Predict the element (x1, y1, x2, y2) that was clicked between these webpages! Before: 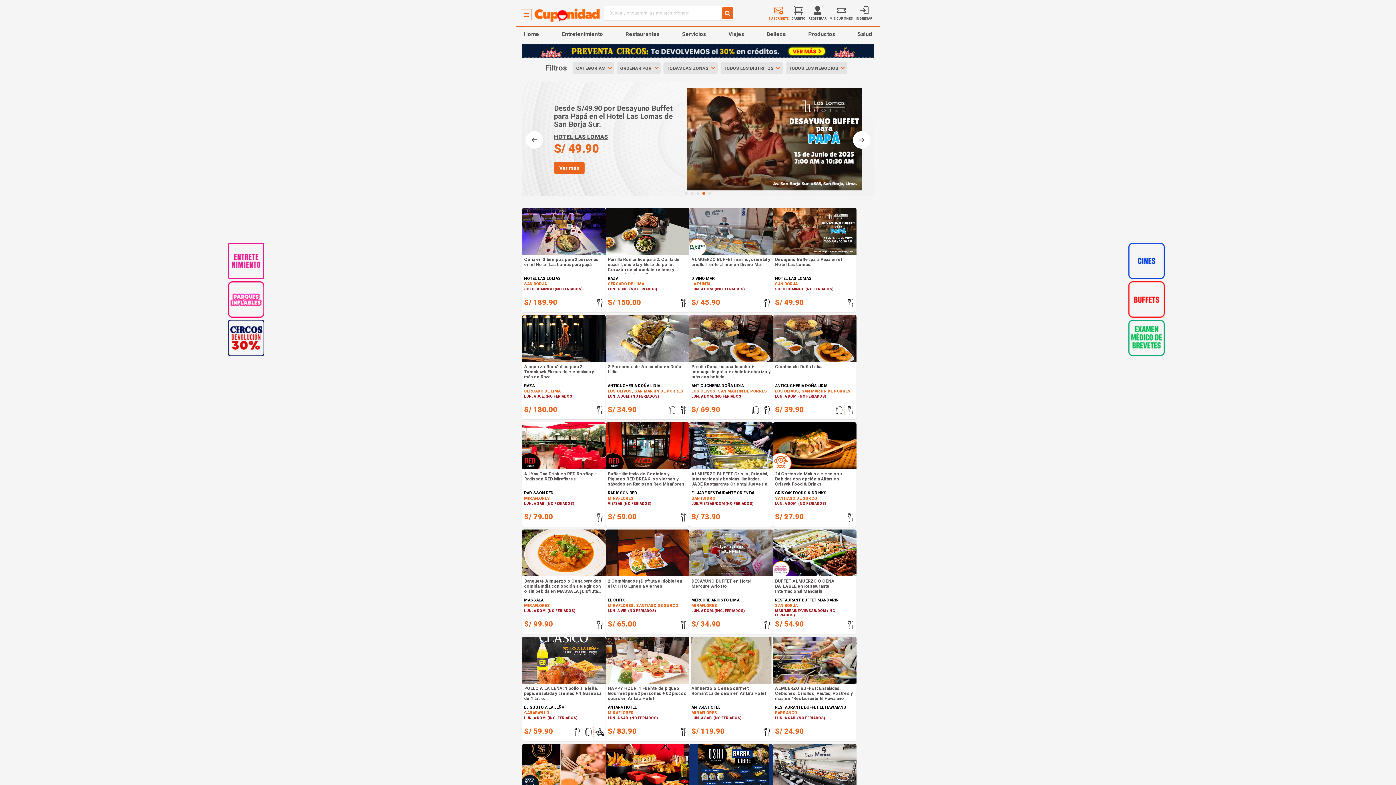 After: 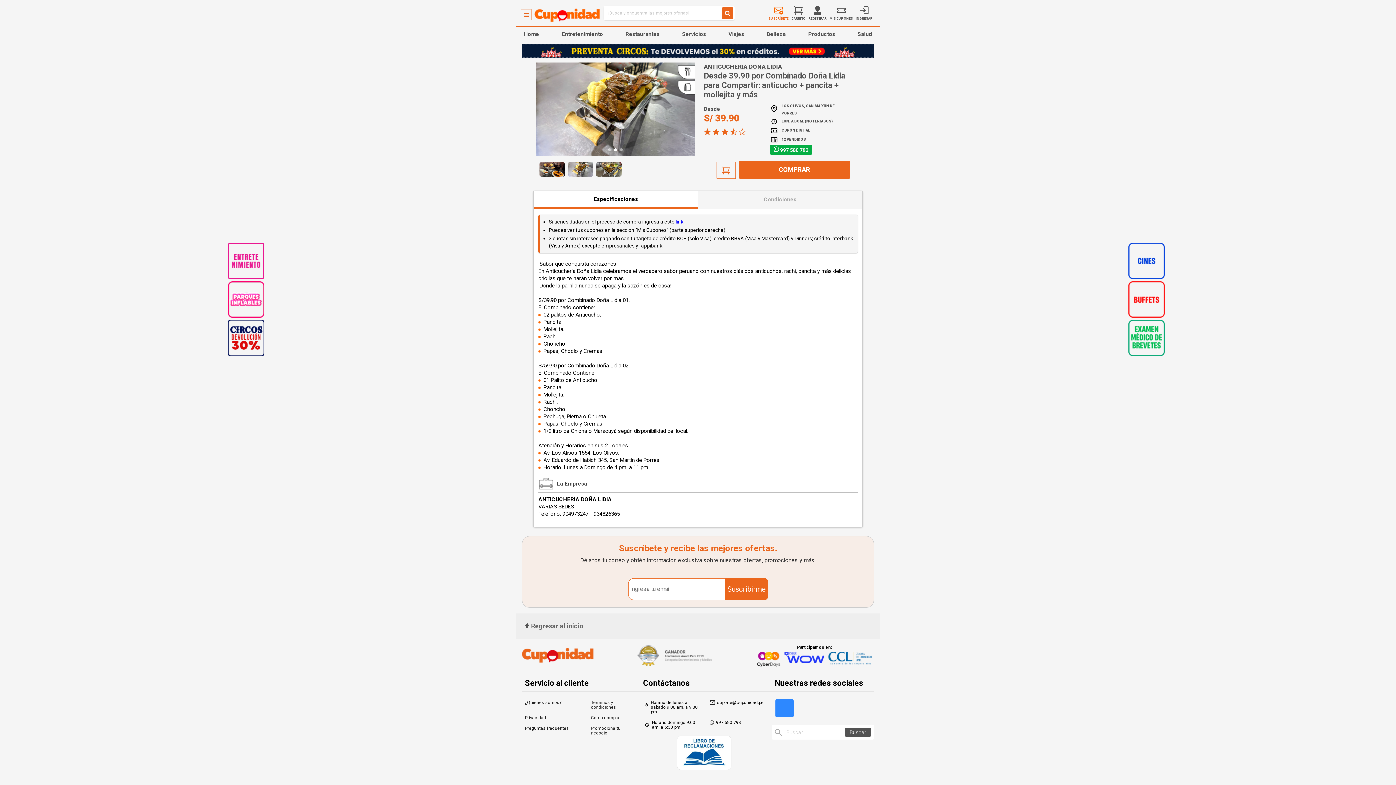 Action: bbox: (773, 315, 856, 419) label: Ver más detalles
Combinado Doña Lidia.

ANTICUCHERIA DOÑA LIDIA

LOS OLIVOS, SAN MARTIN DE PORRES

LUN. A DOM. (NO FERIADOS)

S/ 39.90
 